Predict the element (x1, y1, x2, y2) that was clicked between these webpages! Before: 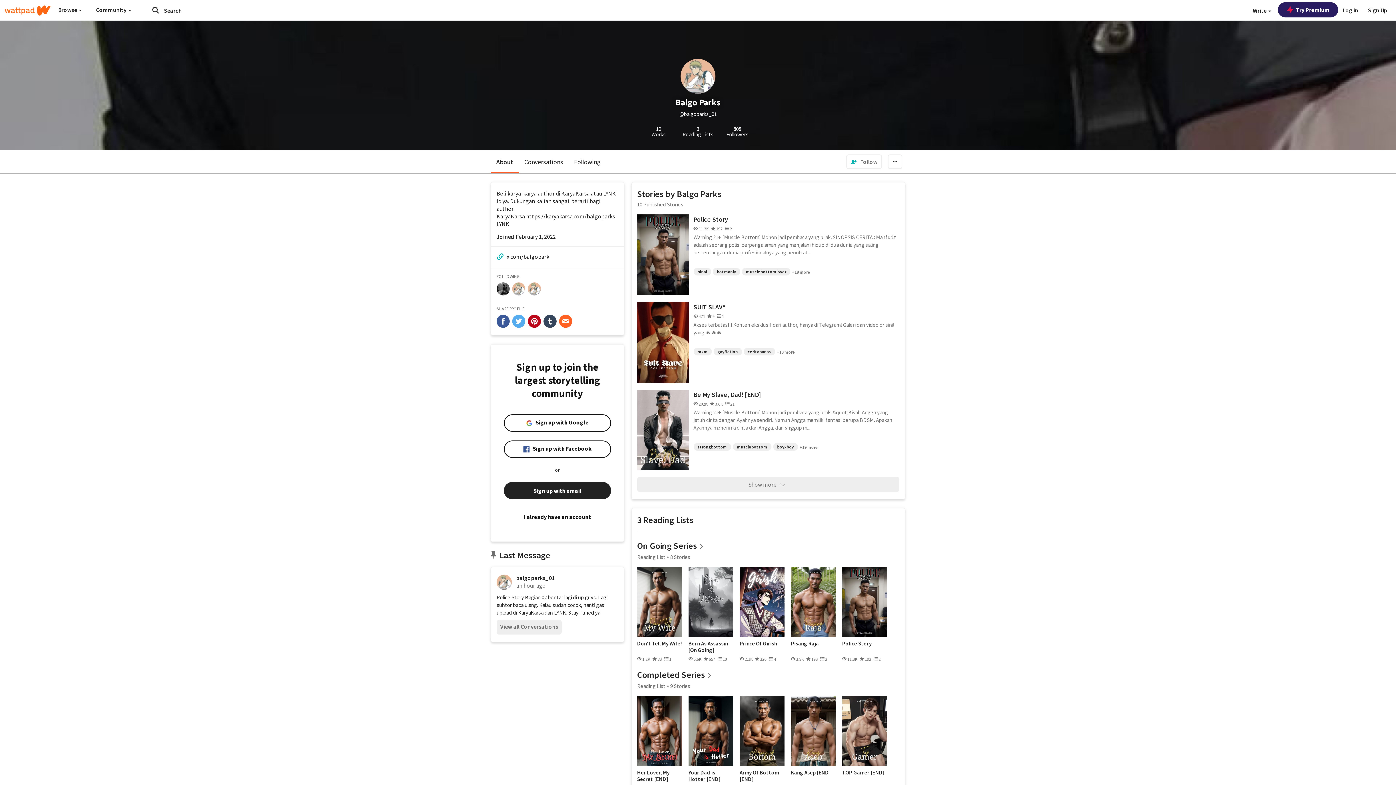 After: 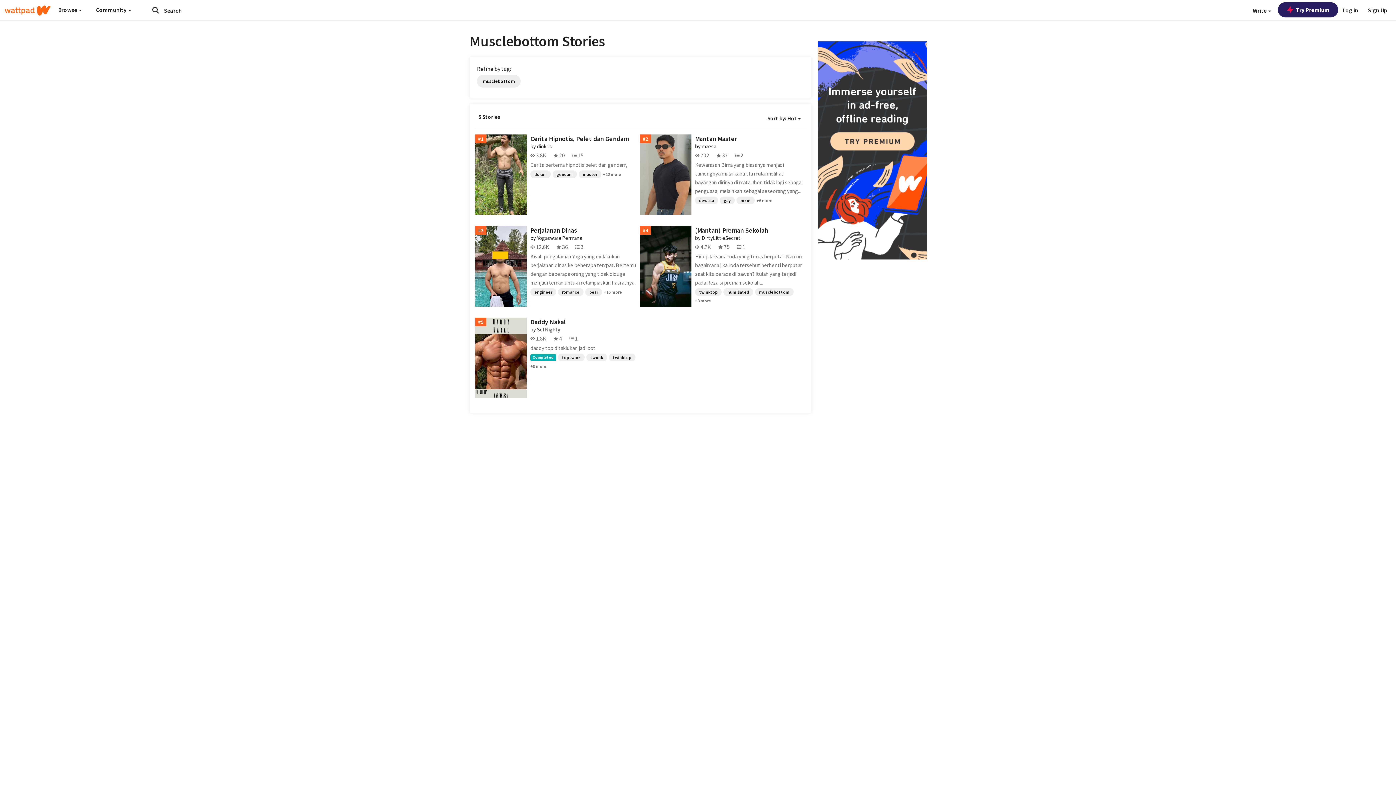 Action: label: musclebottom bbox: (732, 443, 771, 450)